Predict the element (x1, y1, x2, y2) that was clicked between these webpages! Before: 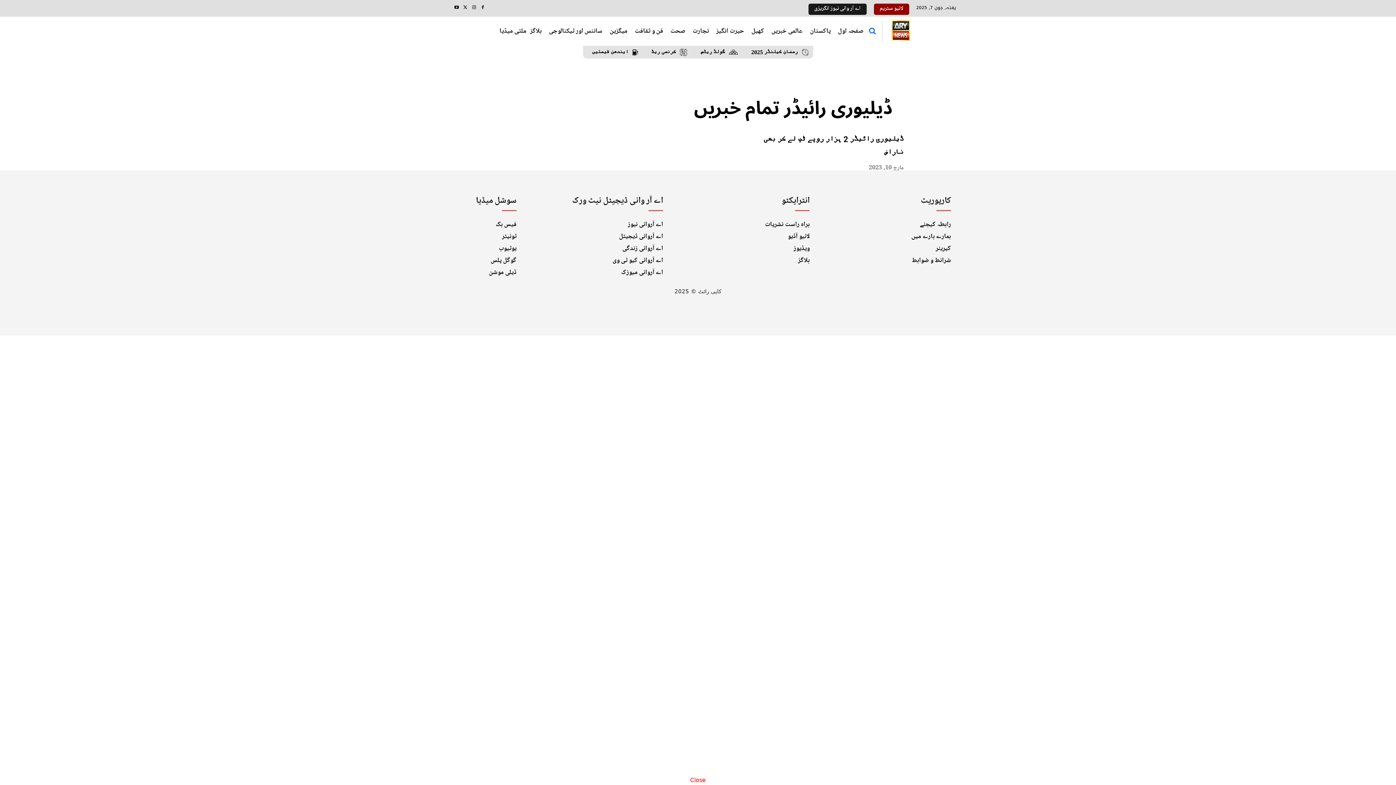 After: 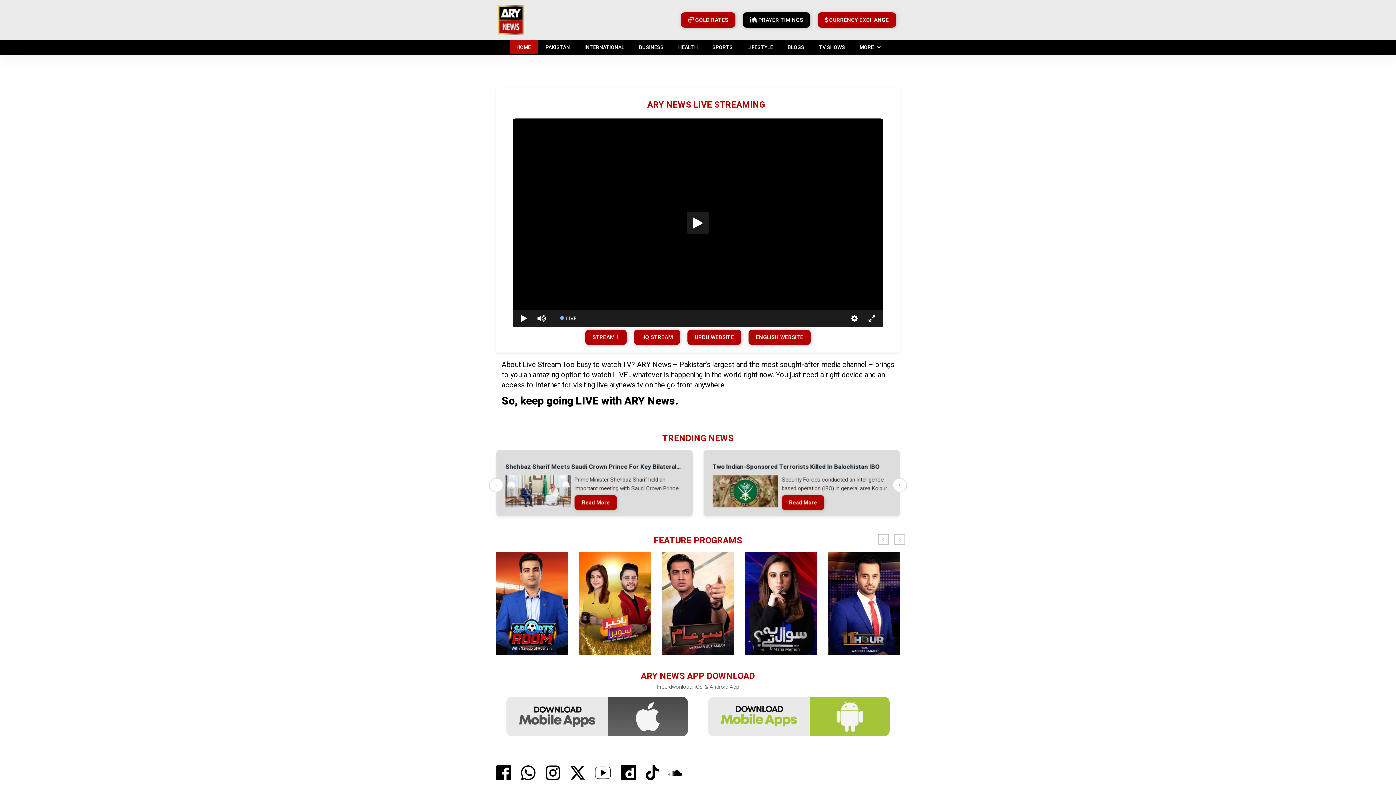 Action: label: لائیو آڈیو bbox: (692, 233, 809, 240)